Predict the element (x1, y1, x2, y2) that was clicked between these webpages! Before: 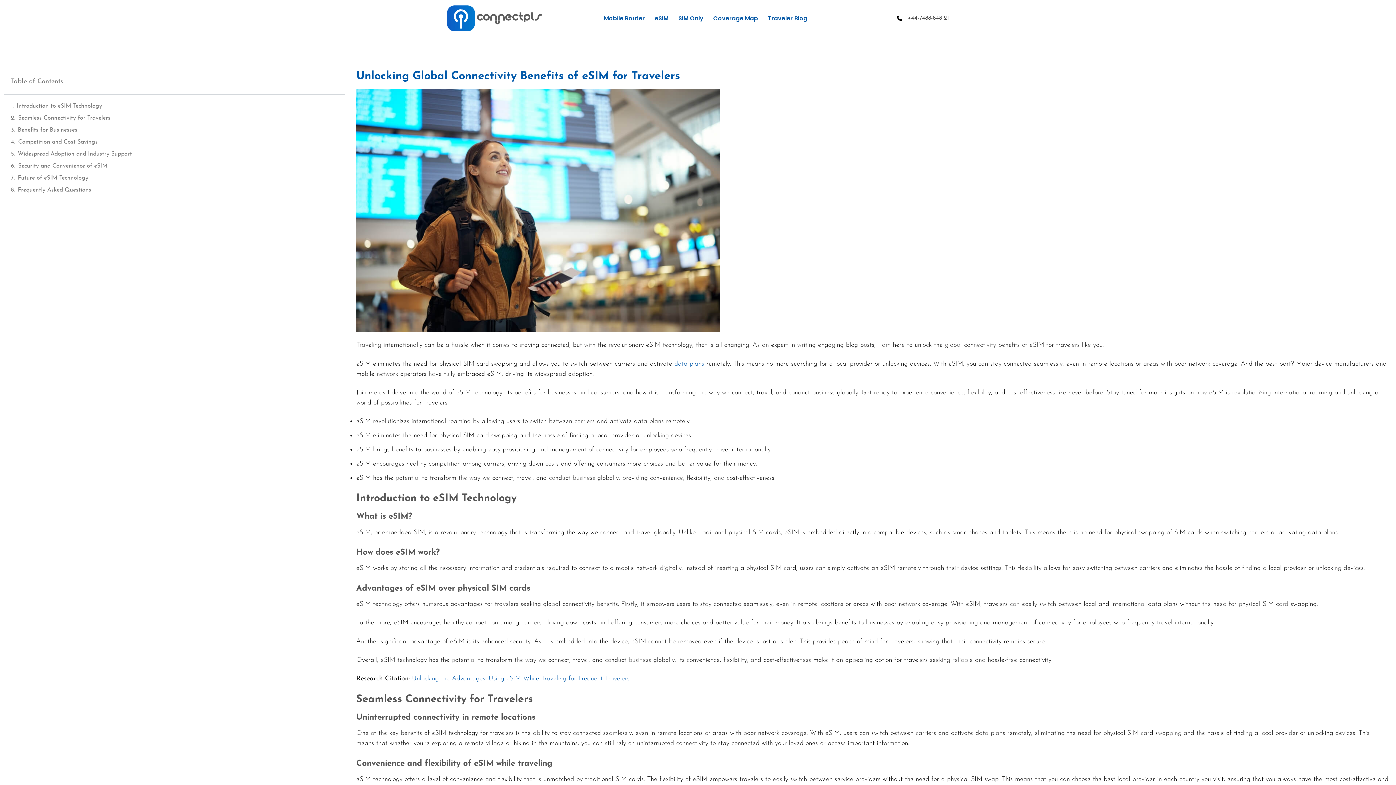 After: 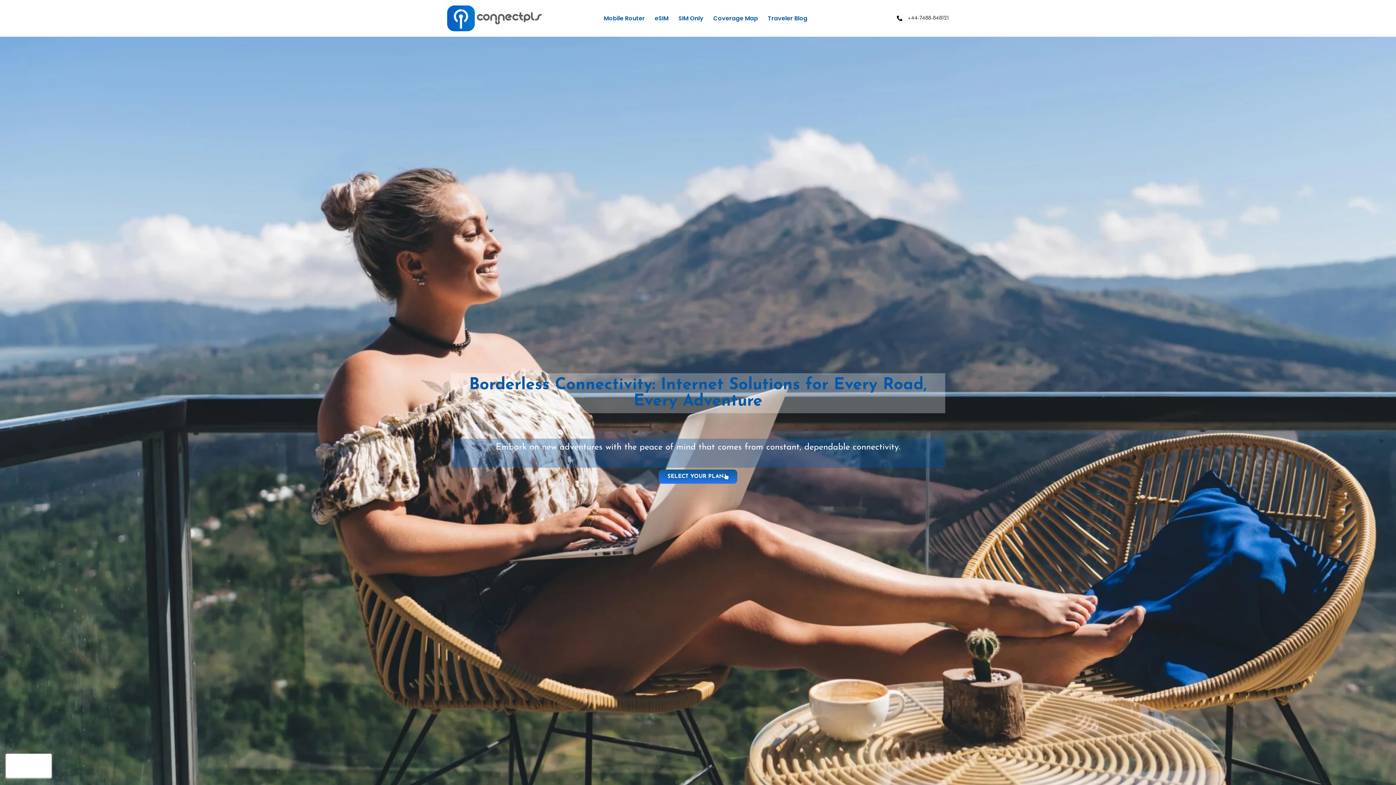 Action: bbox: (447, 5, 541, 31)